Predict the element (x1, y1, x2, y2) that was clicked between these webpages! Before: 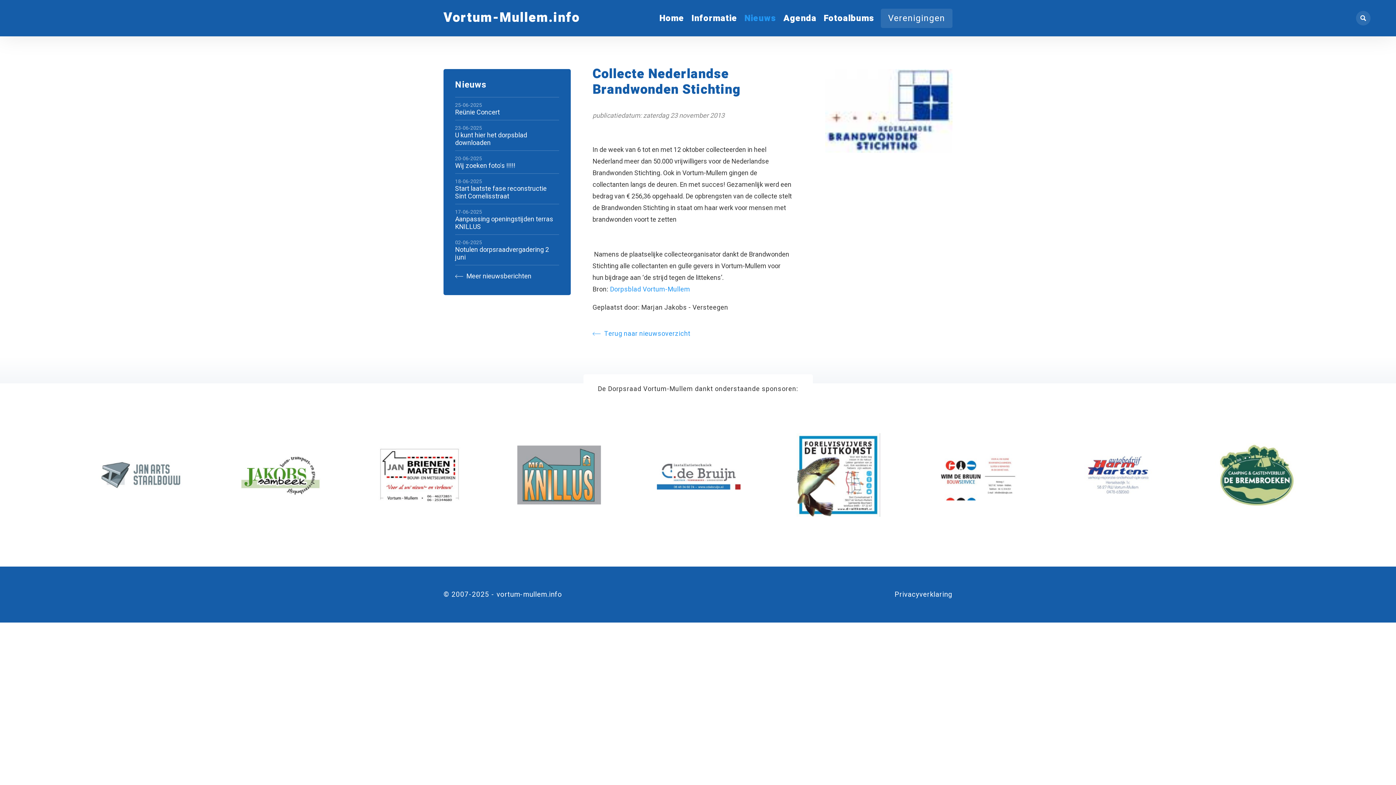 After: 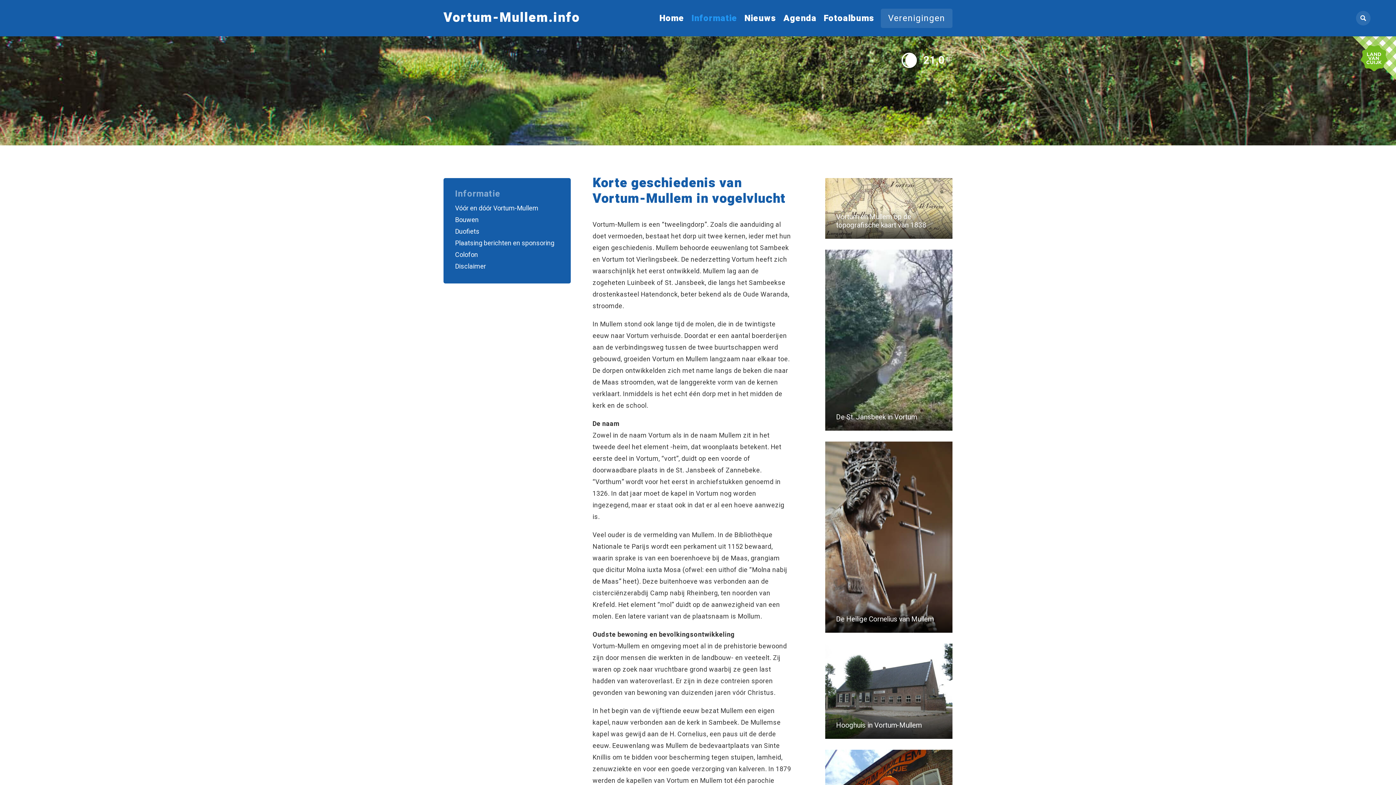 Action: label: Informatie bbox: (691, 11, 737, 24)